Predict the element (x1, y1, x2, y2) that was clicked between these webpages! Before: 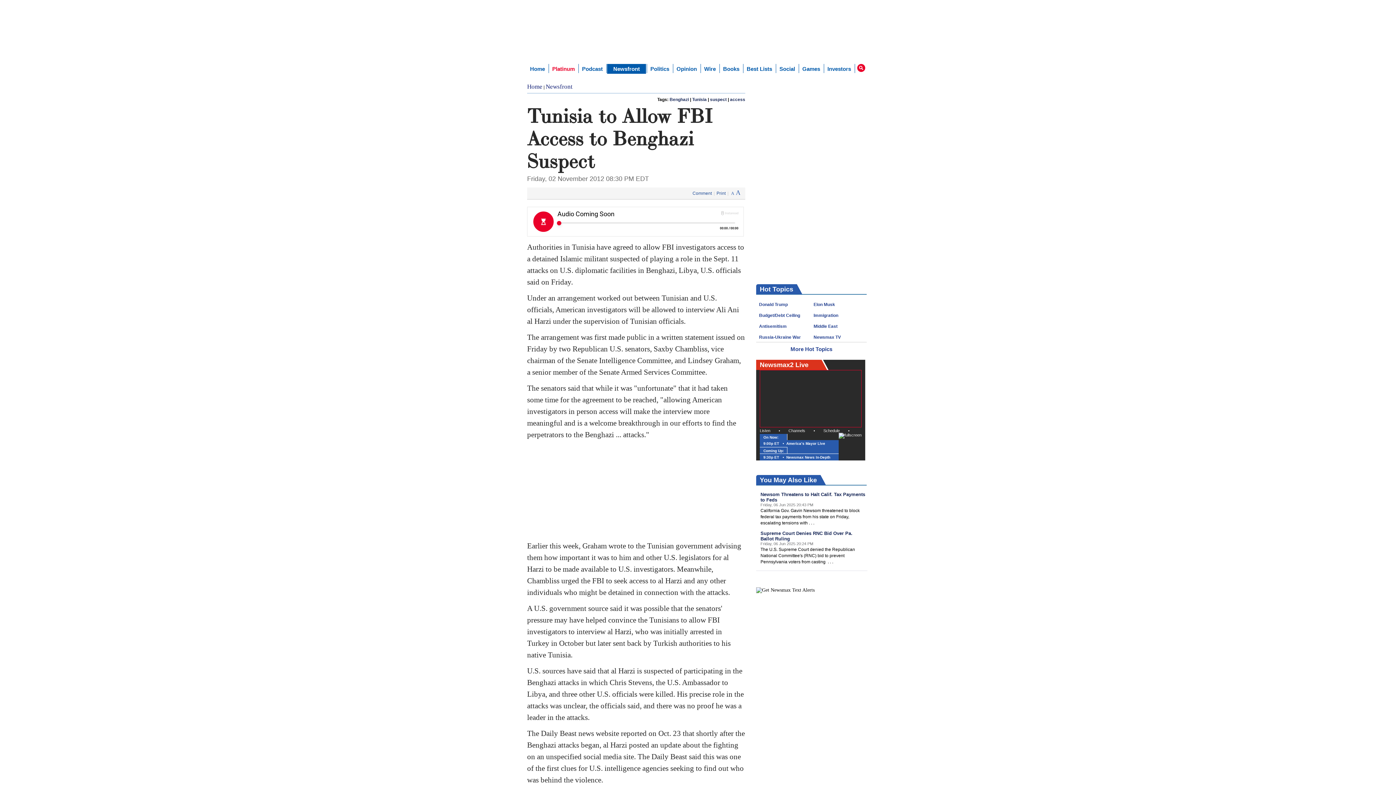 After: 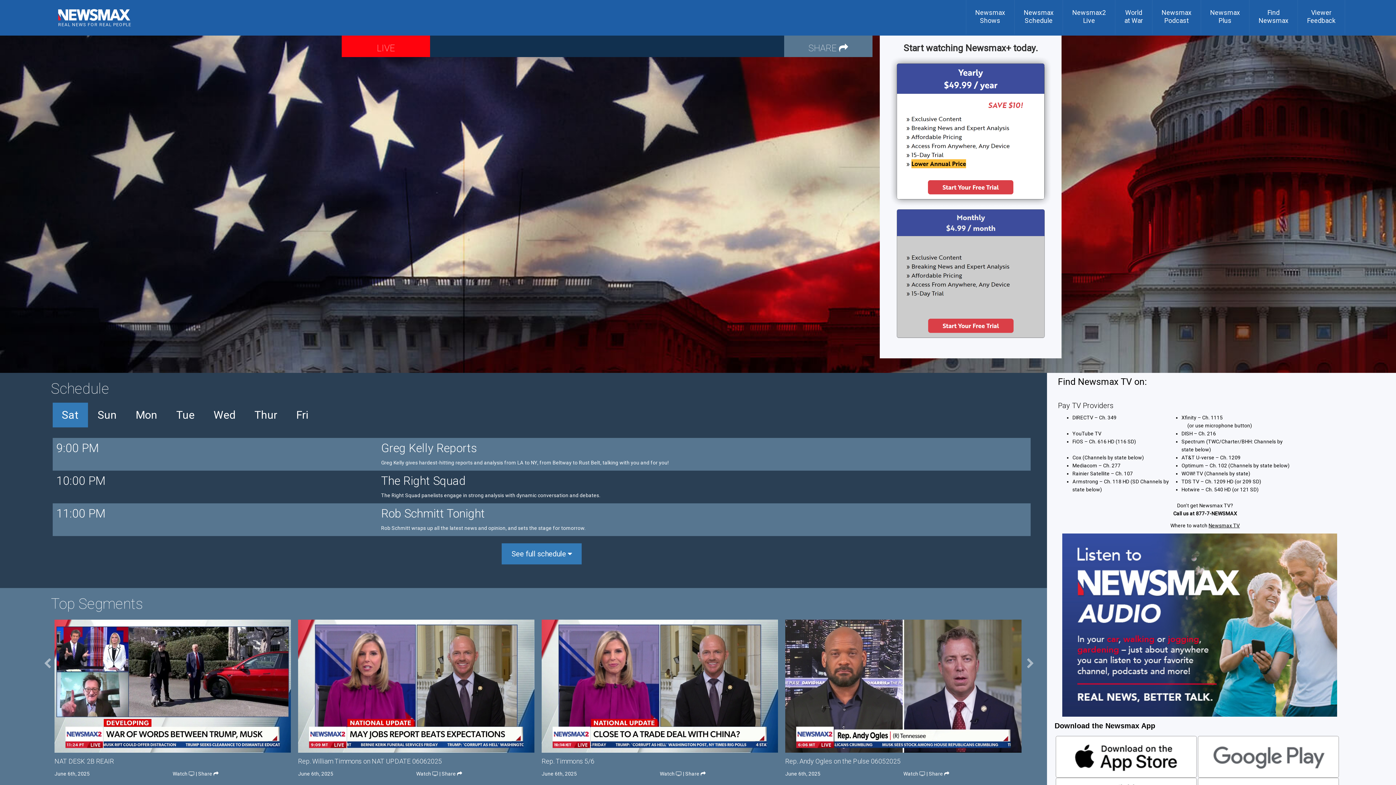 Action: bbox: (630, 3, 668, 17)